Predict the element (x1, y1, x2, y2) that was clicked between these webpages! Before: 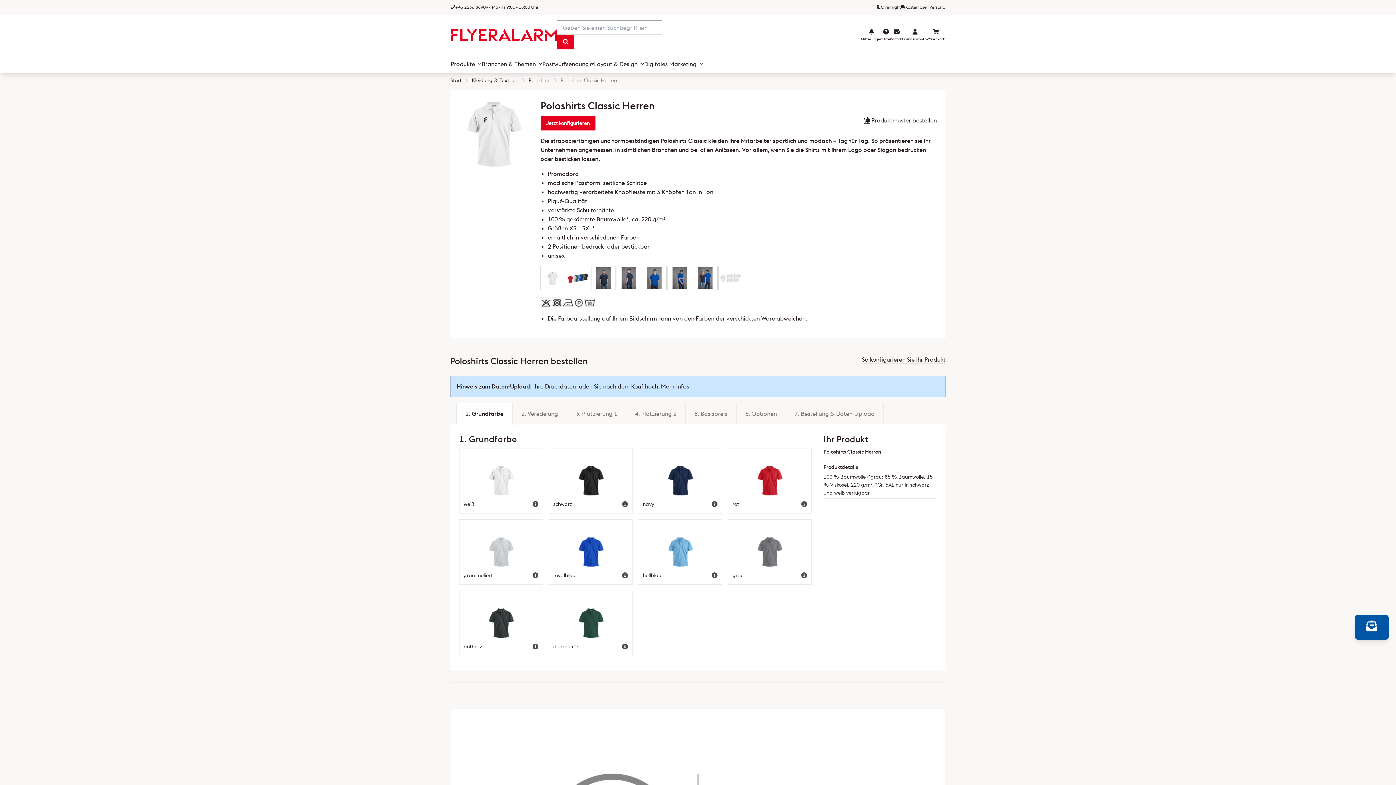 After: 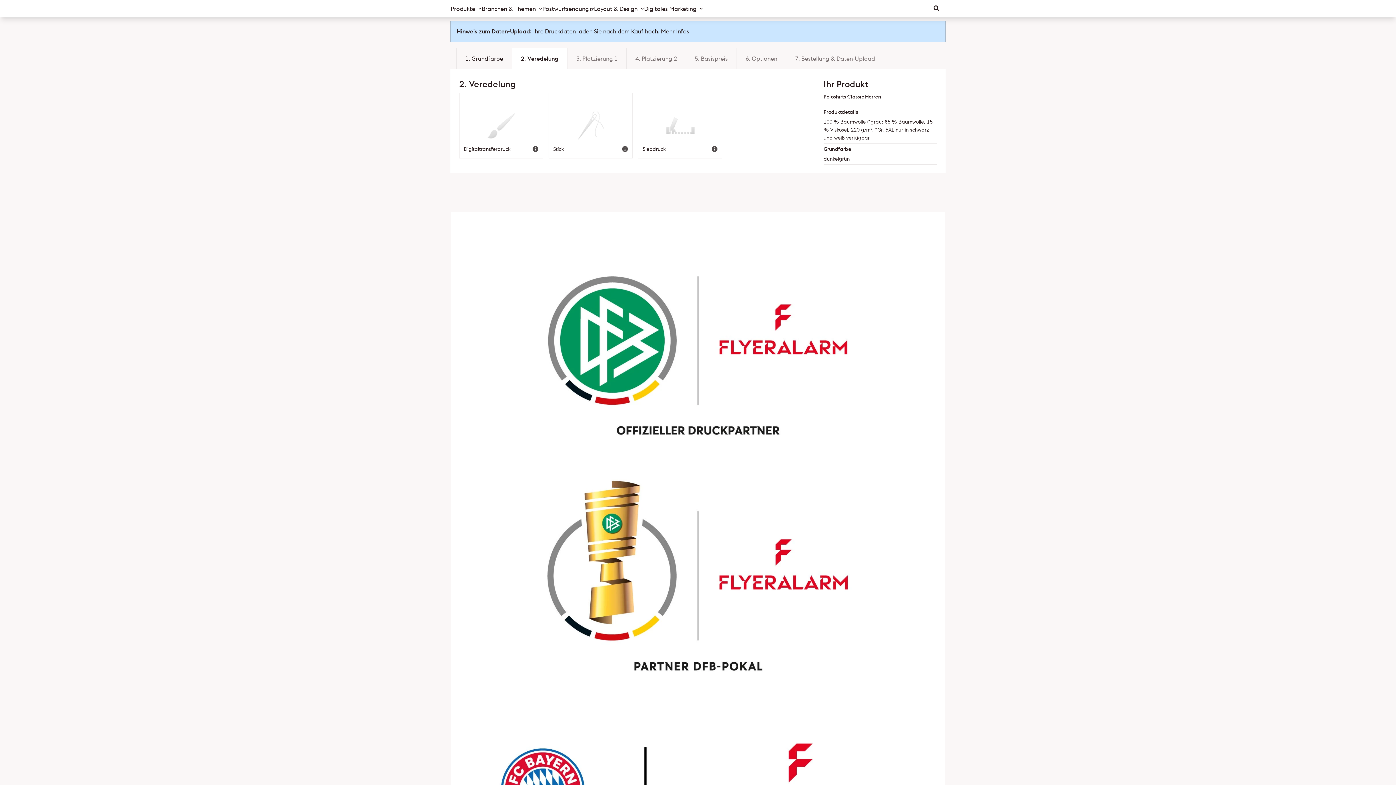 Action: bbox: (622, 643, 628, 651)